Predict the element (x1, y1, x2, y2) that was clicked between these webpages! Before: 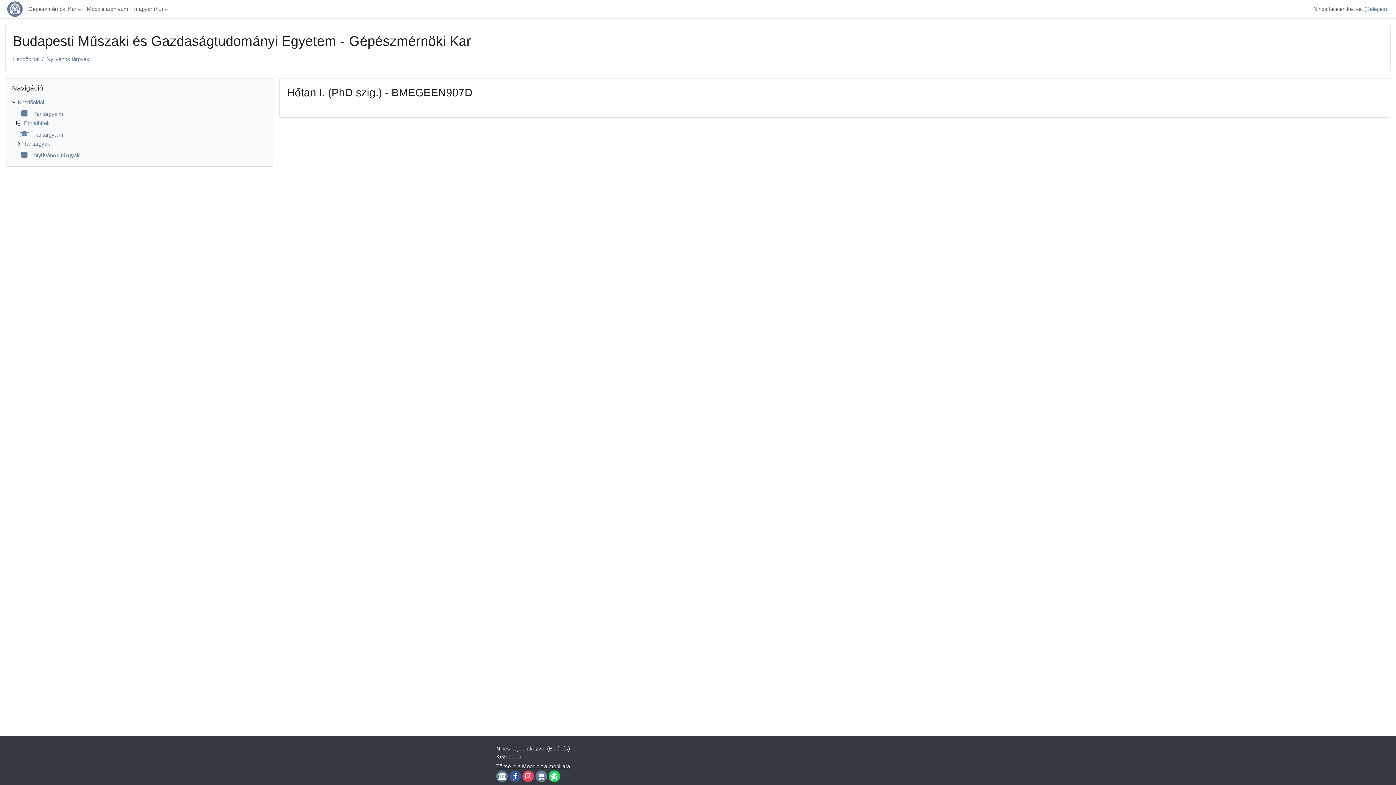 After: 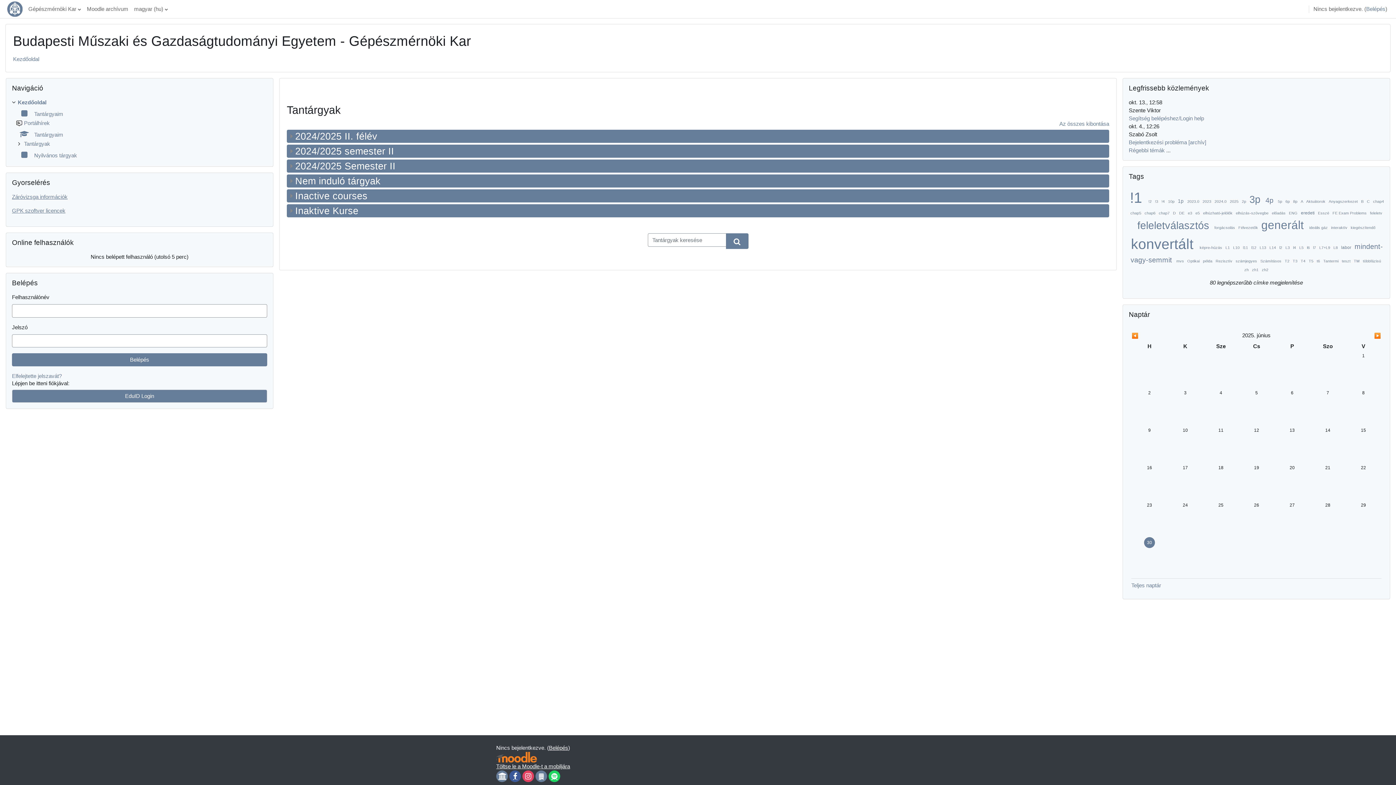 Action: bbox: (17, 99, 44, 105) label: Kezdőoldal